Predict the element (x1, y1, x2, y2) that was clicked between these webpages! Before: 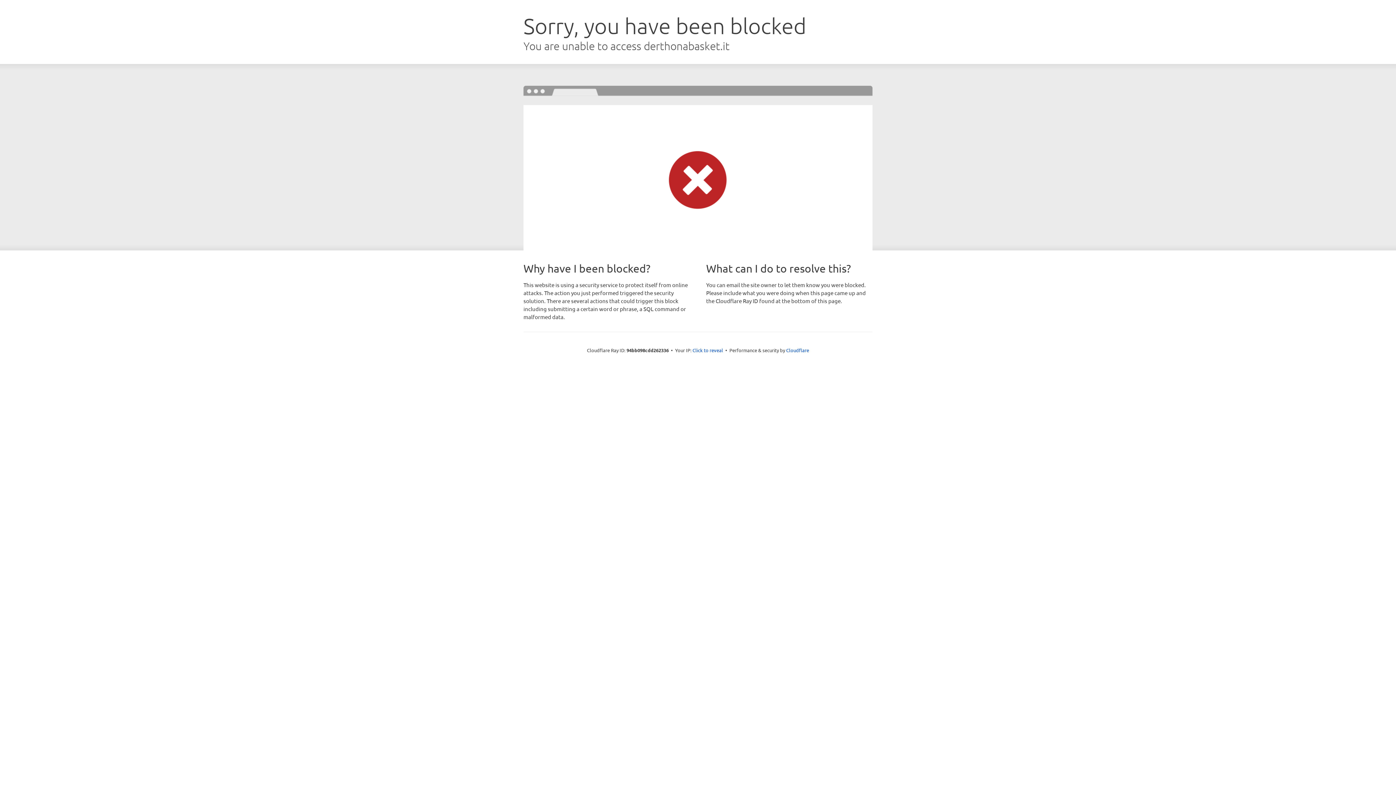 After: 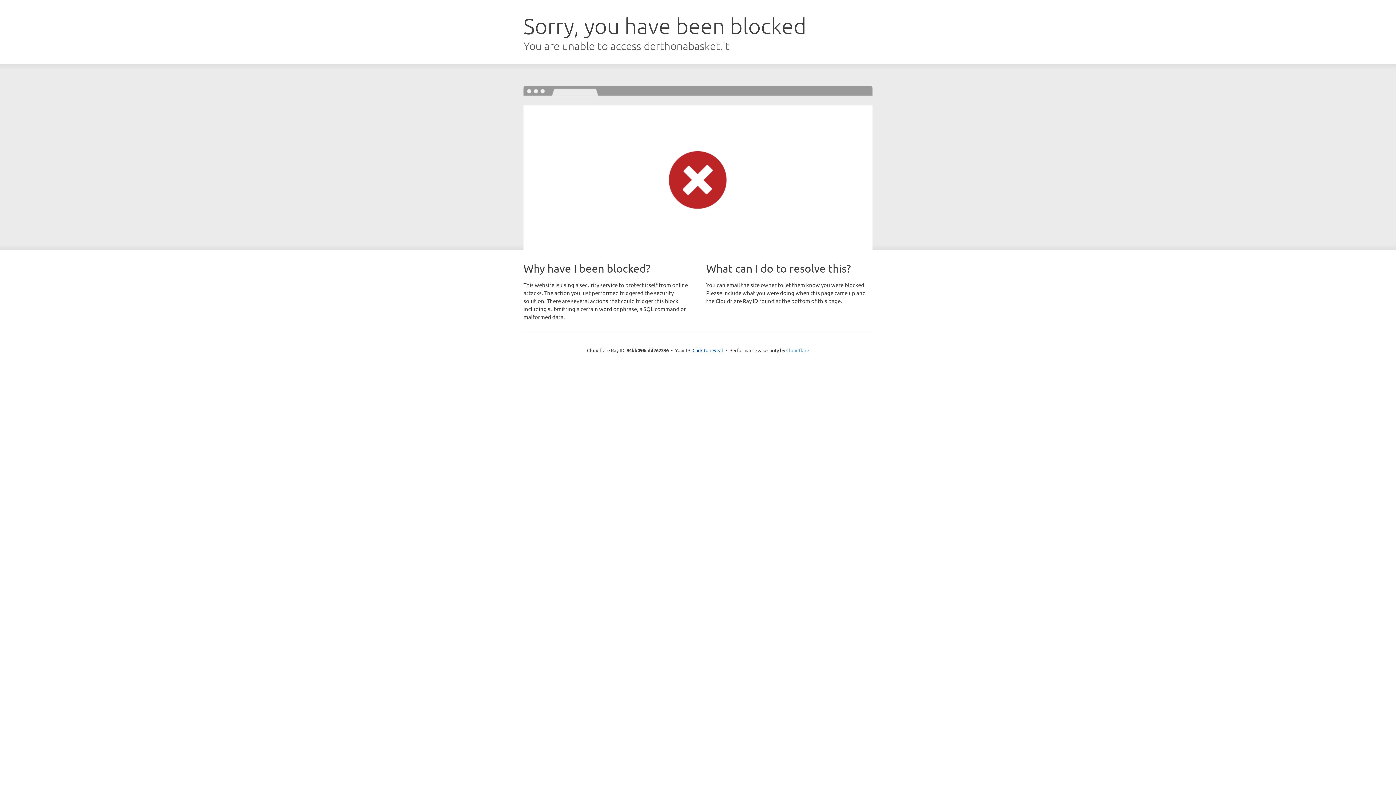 Action: label: Cloudflare bbox: (786, 347, 809, 353)